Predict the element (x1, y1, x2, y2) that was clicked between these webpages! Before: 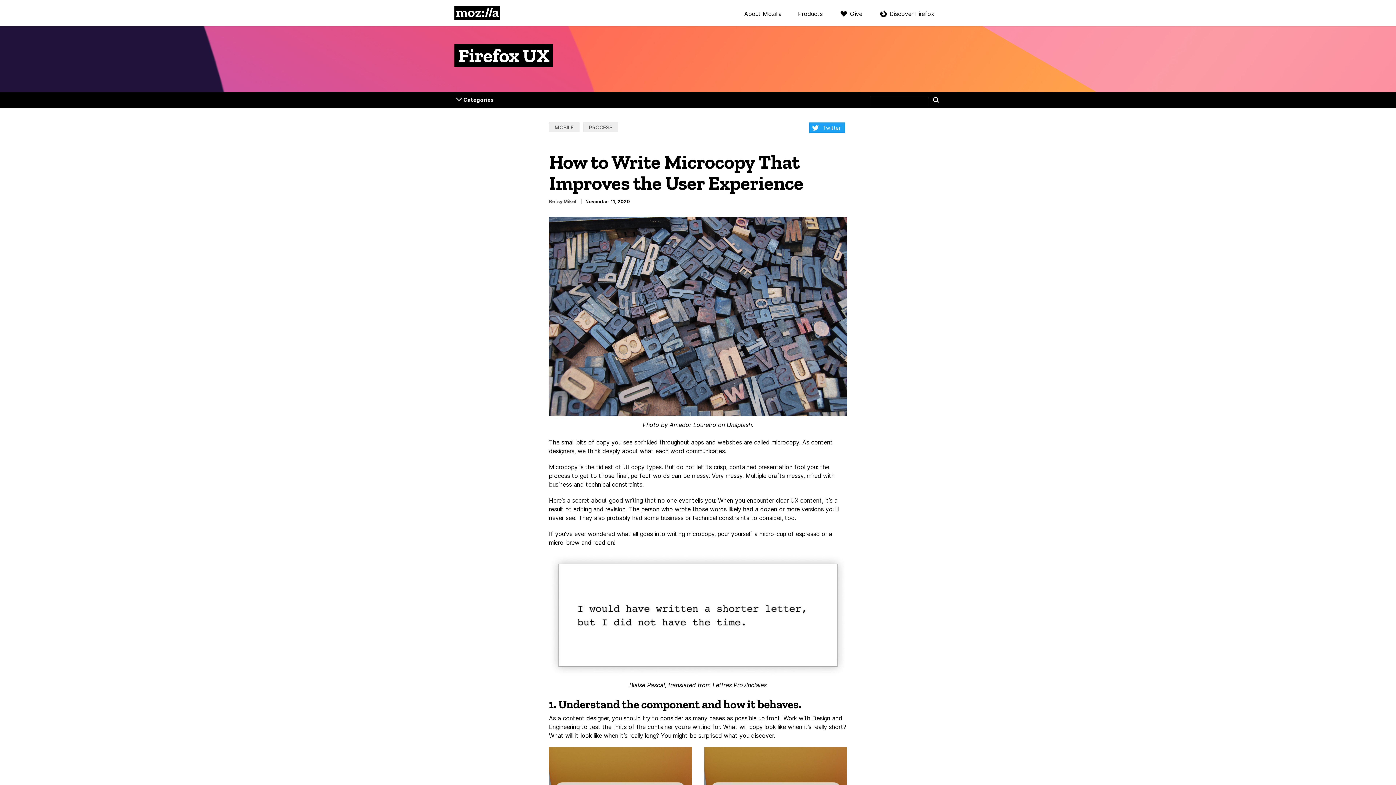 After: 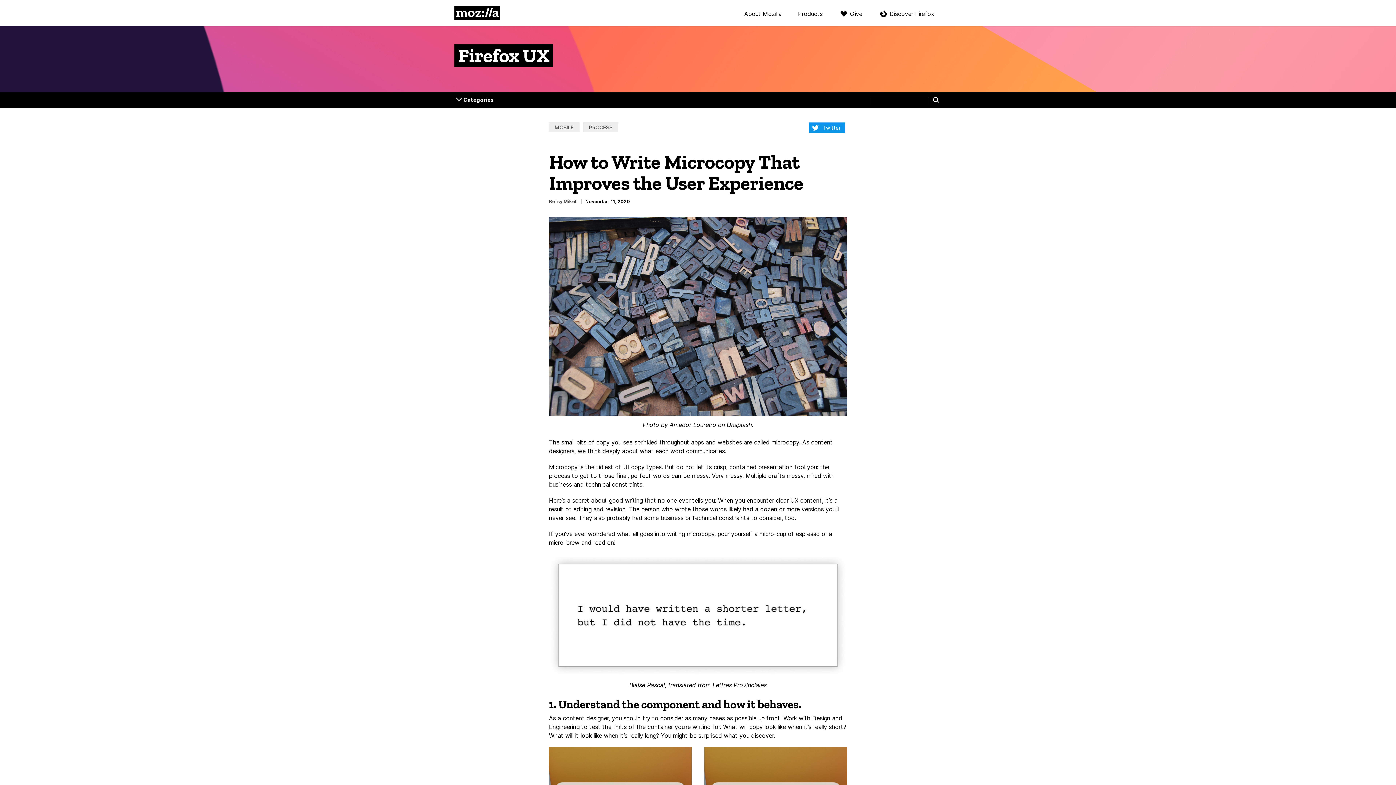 Action: bbox: (809, 122, 845, 133) label: Twitter